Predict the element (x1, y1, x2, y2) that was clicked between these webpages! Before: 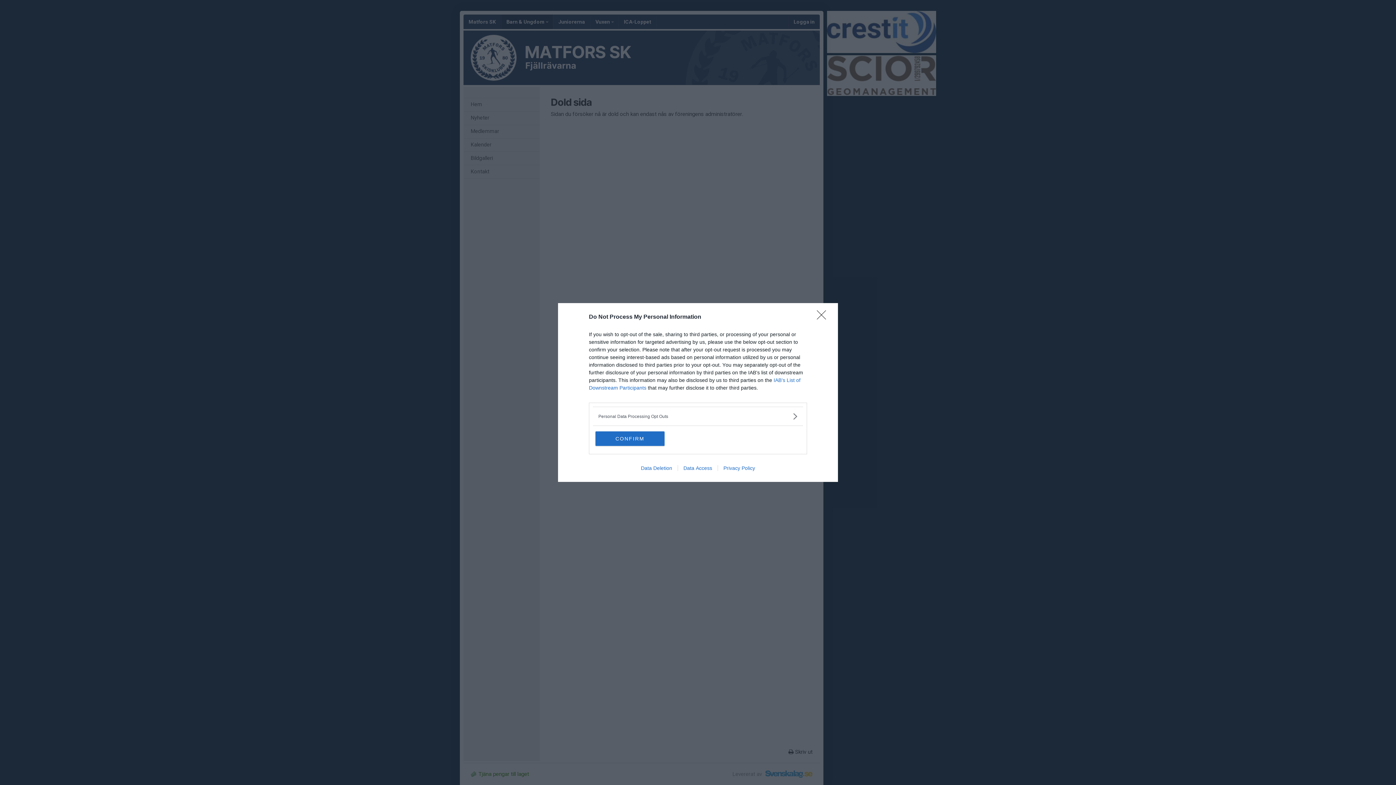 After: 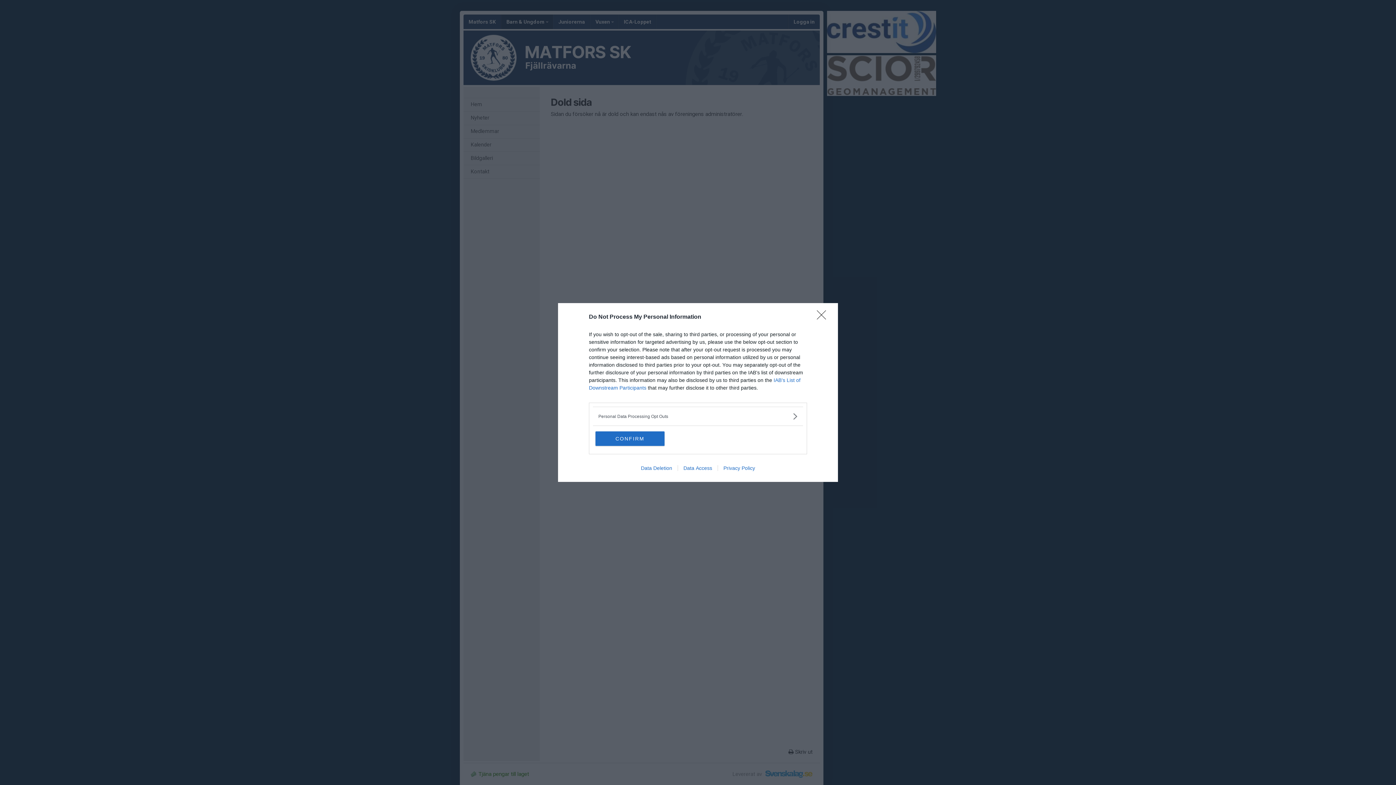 Action: bbox: (635, 465, 677, 471) label: Data Deletion